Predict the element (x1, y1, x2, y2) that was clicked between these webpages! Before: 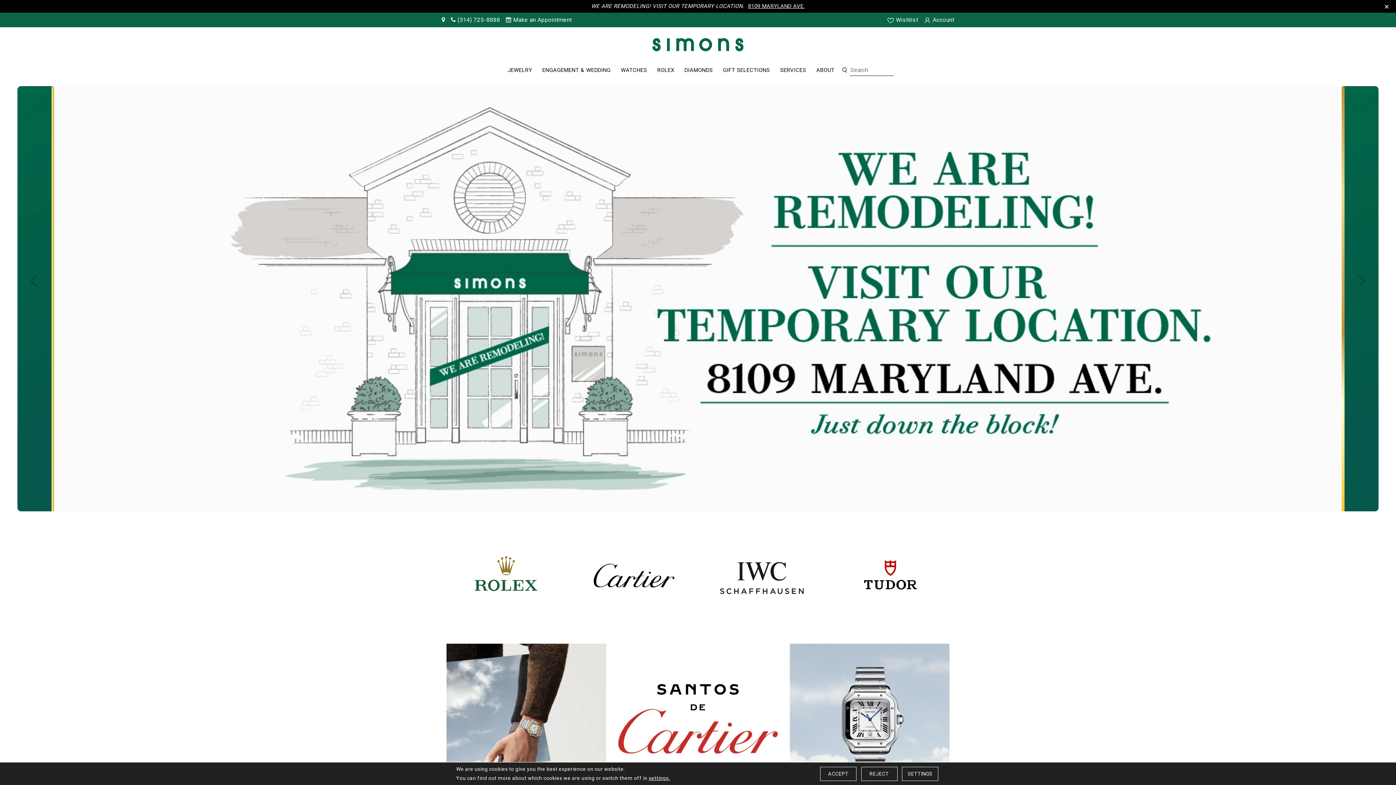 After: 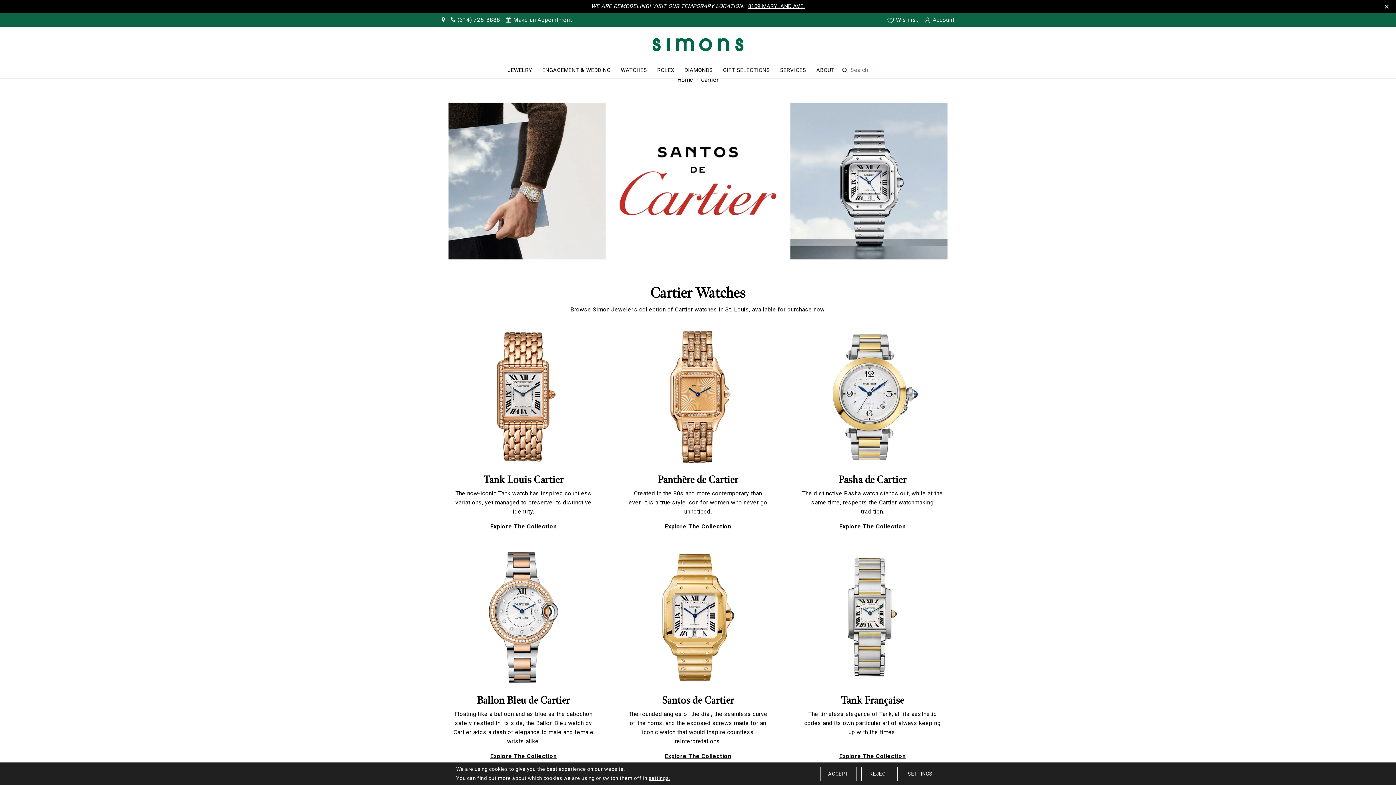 Action: bbox: (441, 639, 954, 799)